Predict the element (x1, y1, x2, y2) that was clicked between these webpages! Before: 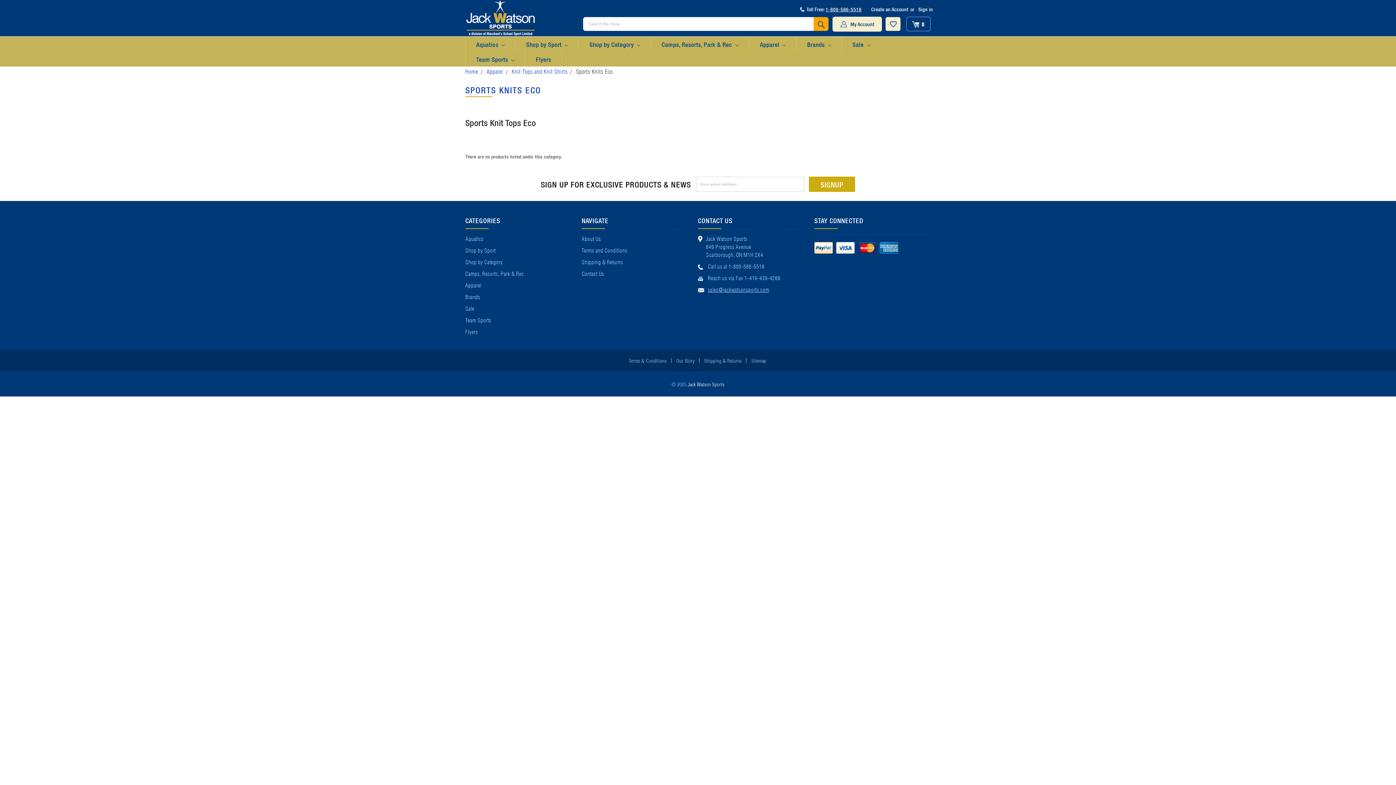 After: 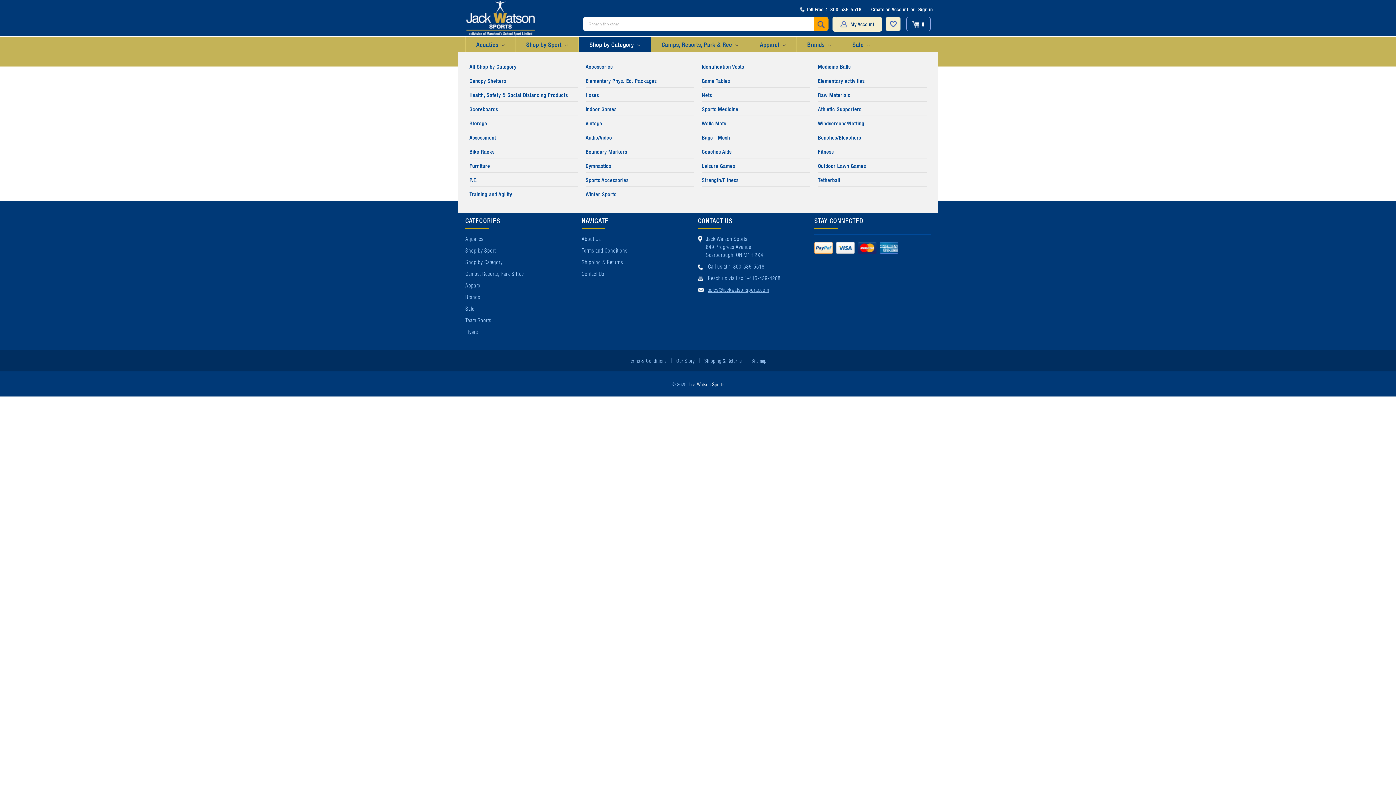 Action: bbox: (579, 36, 650, 51) label: Shop by Category 